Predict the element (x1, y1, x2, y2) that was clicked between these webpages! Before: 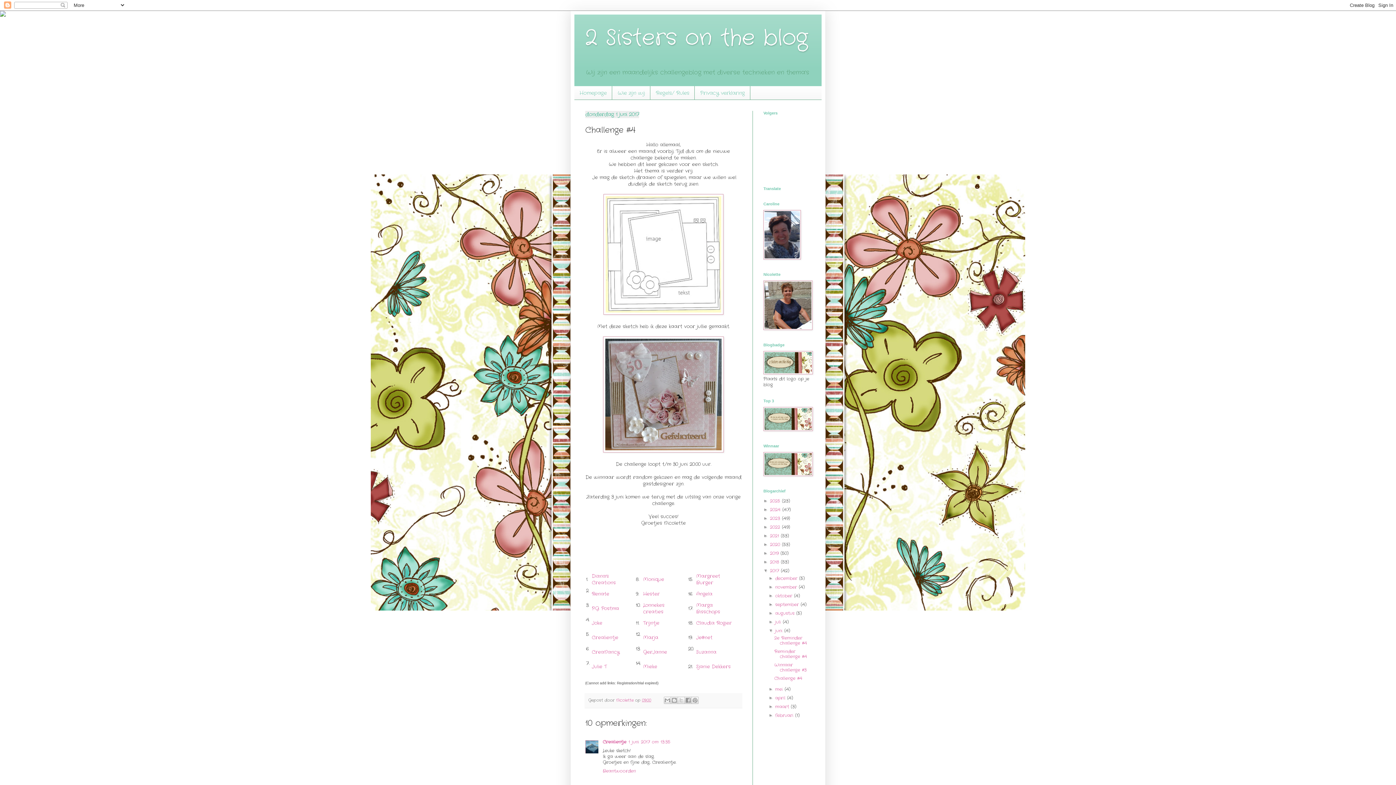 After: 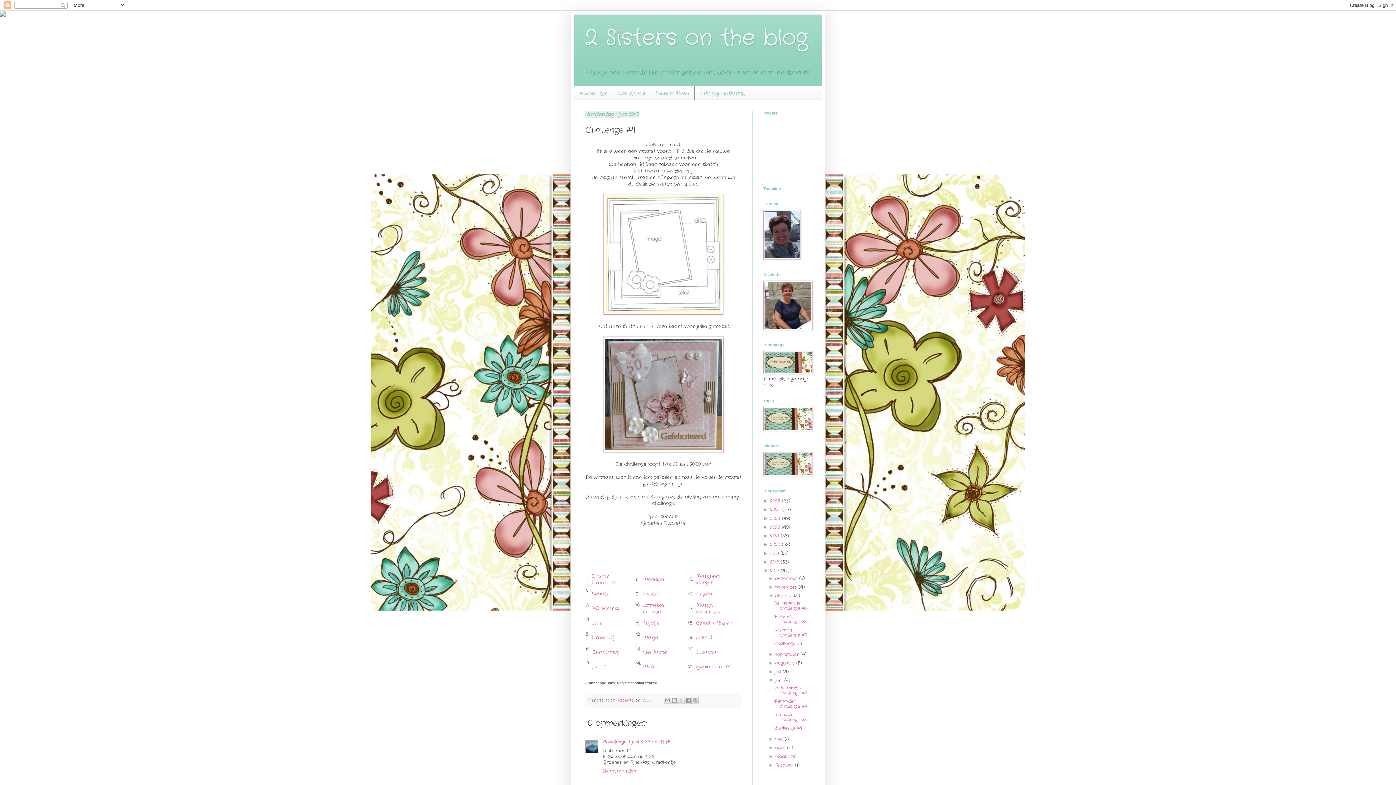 Action: bbox: (768, 593, 775, 598) label: ►  